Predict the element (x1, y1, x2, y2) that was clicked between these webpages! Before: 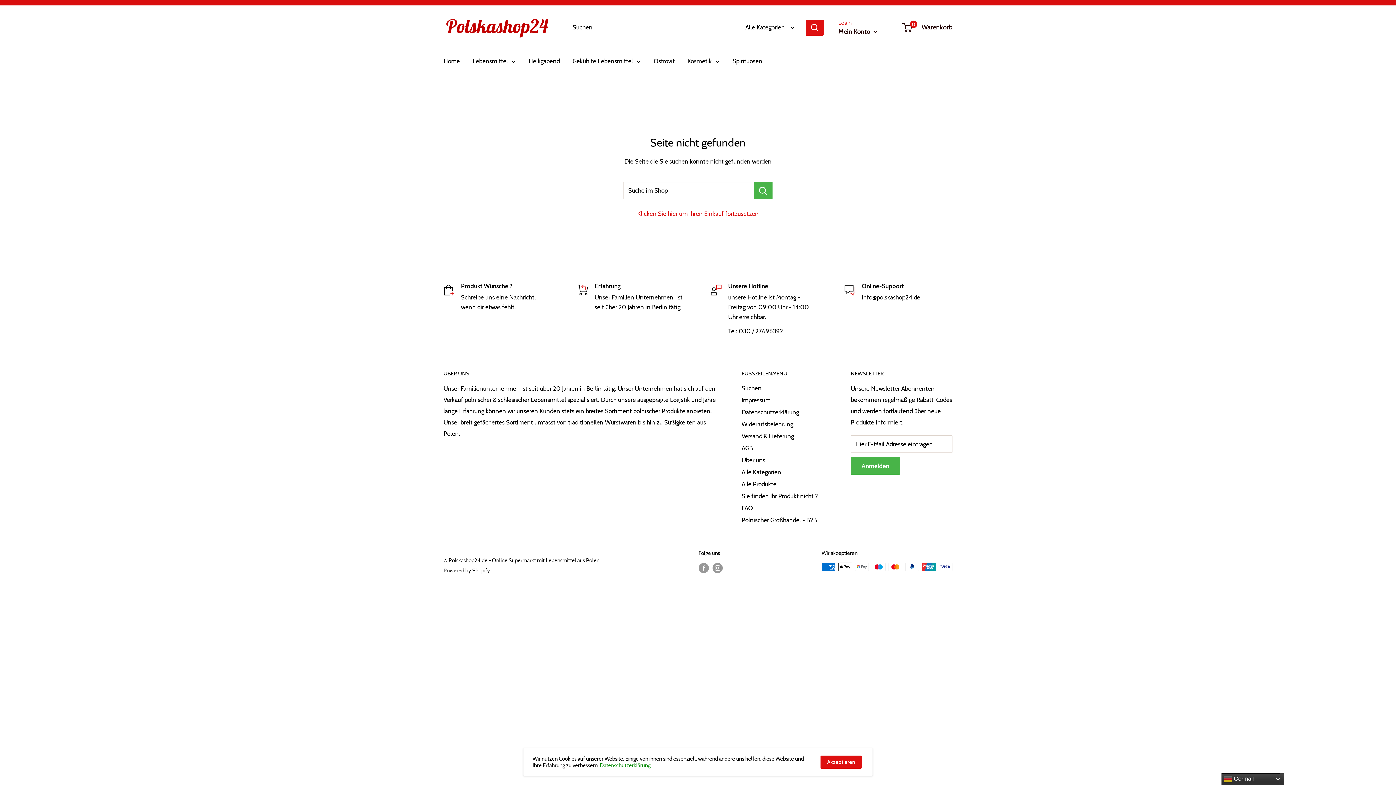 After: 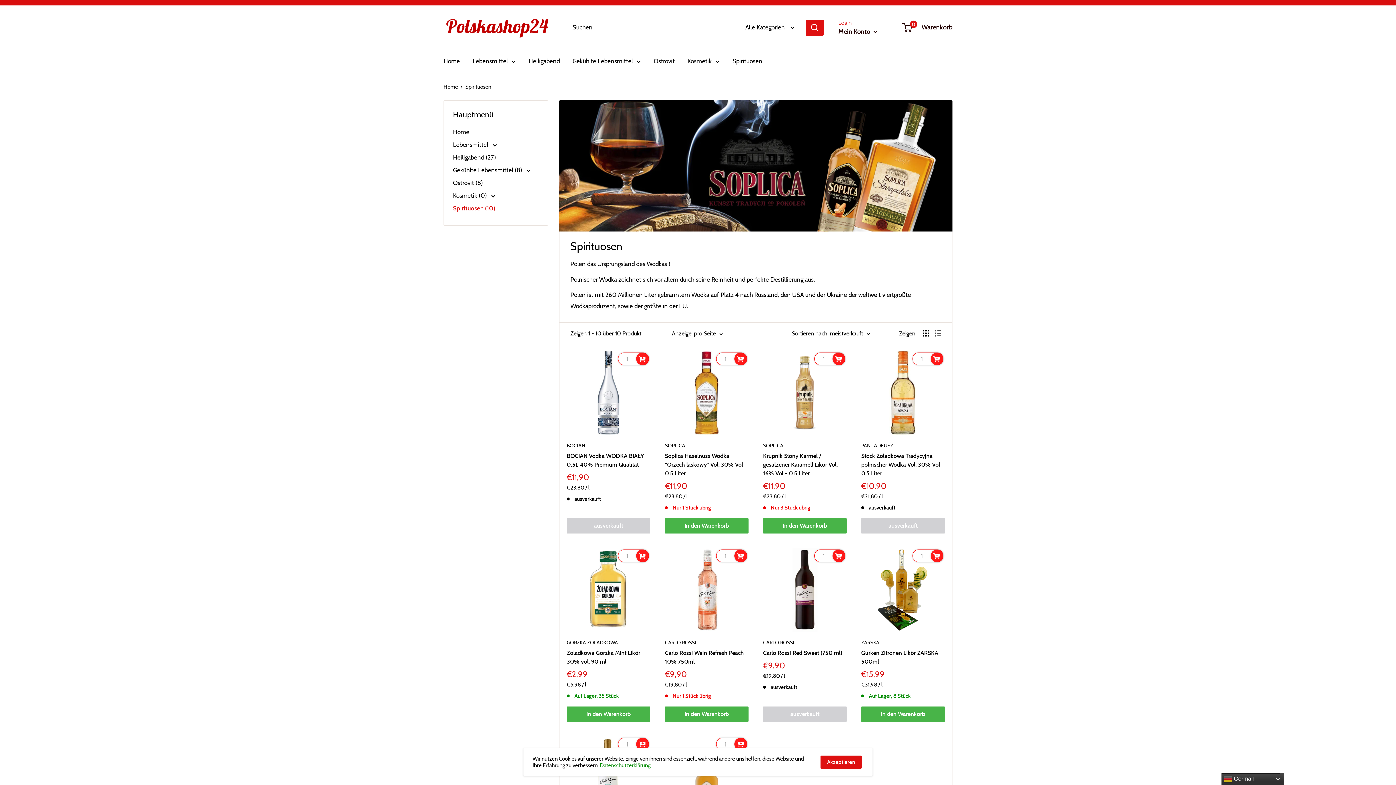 Action: bbox: (732, 55, 762, 66) label: Spirituosen